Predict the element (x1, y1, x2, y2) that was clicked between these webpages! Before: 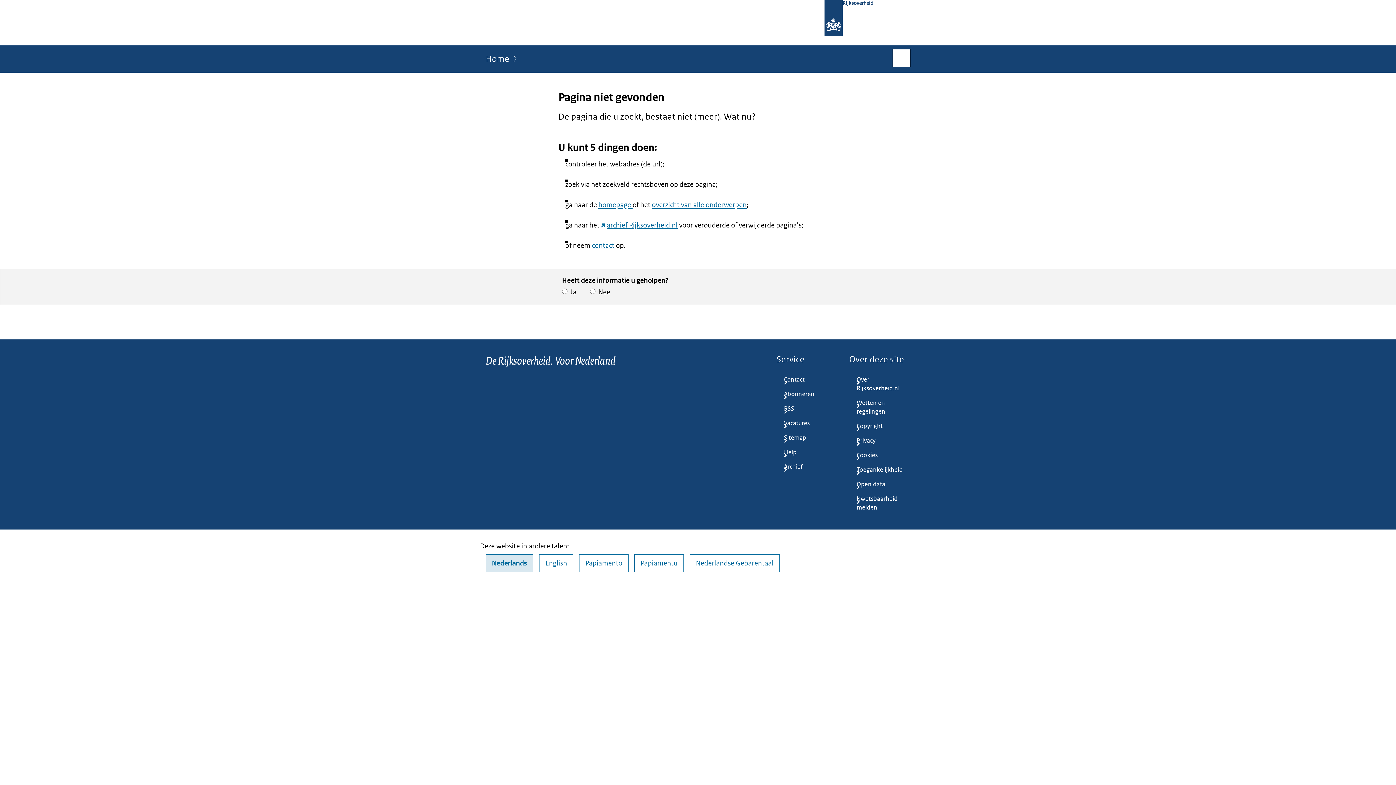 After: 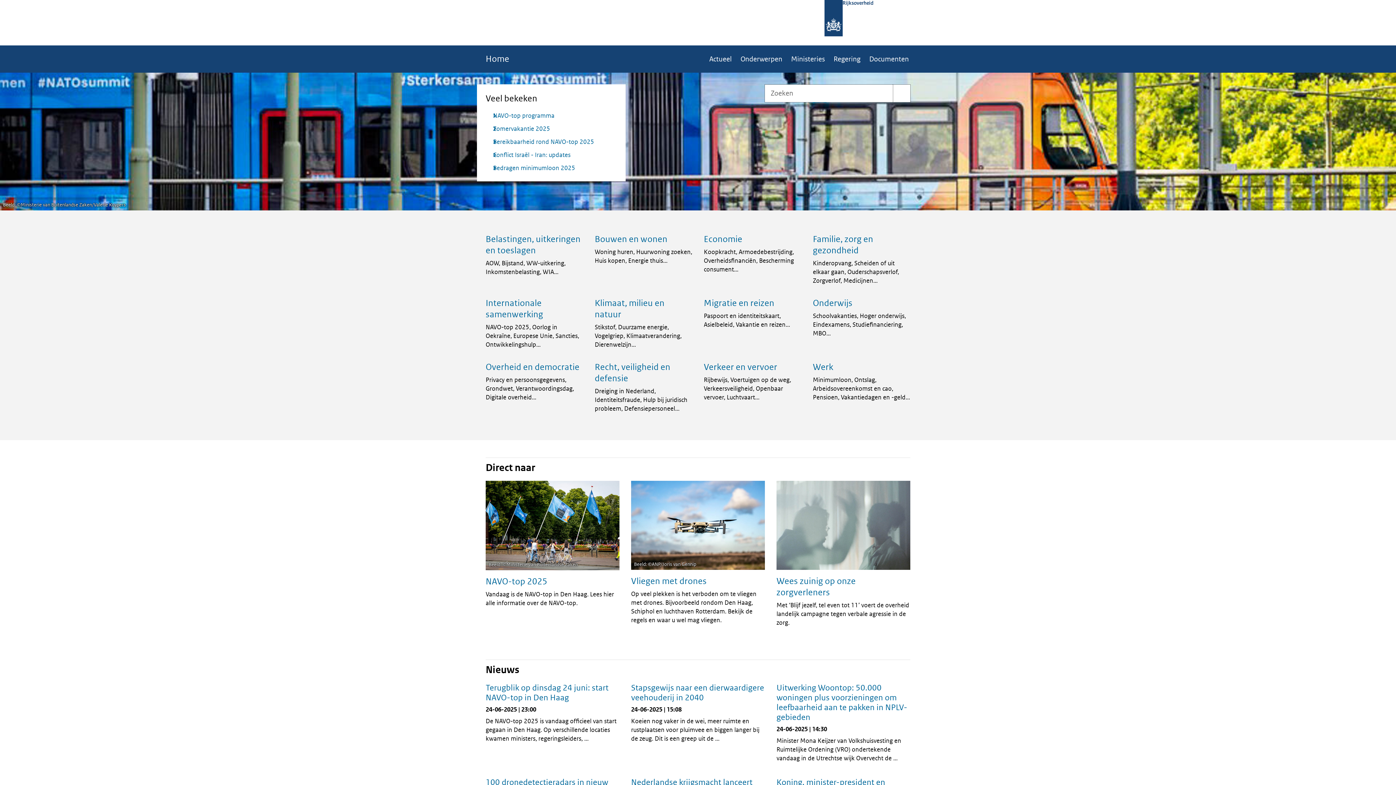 Action: bbox: (598, 200, 632, 209) label: homepage 